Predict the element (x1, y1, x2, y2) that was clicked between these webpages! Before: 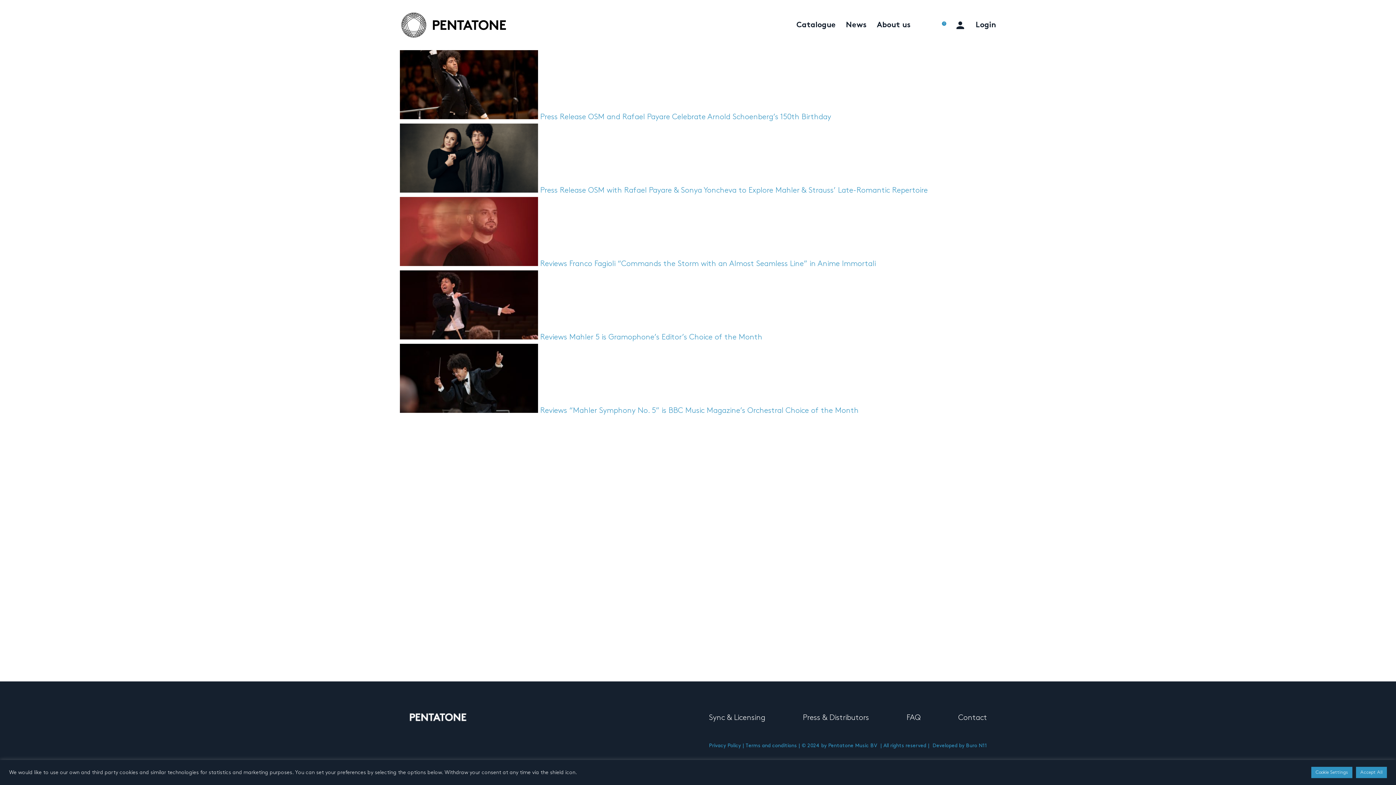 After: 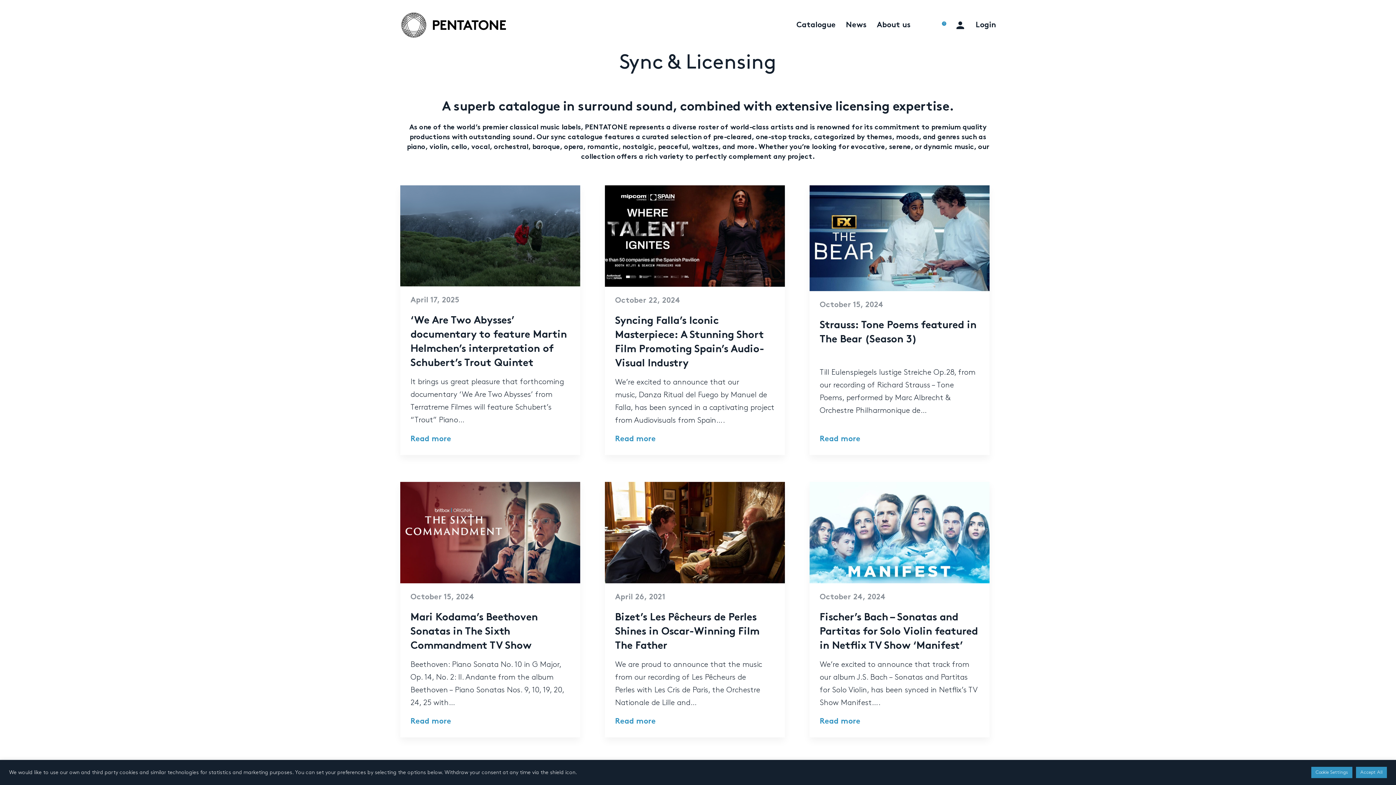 Action: label: Sync & Licensing bbox: (709, 714, 765, 721)